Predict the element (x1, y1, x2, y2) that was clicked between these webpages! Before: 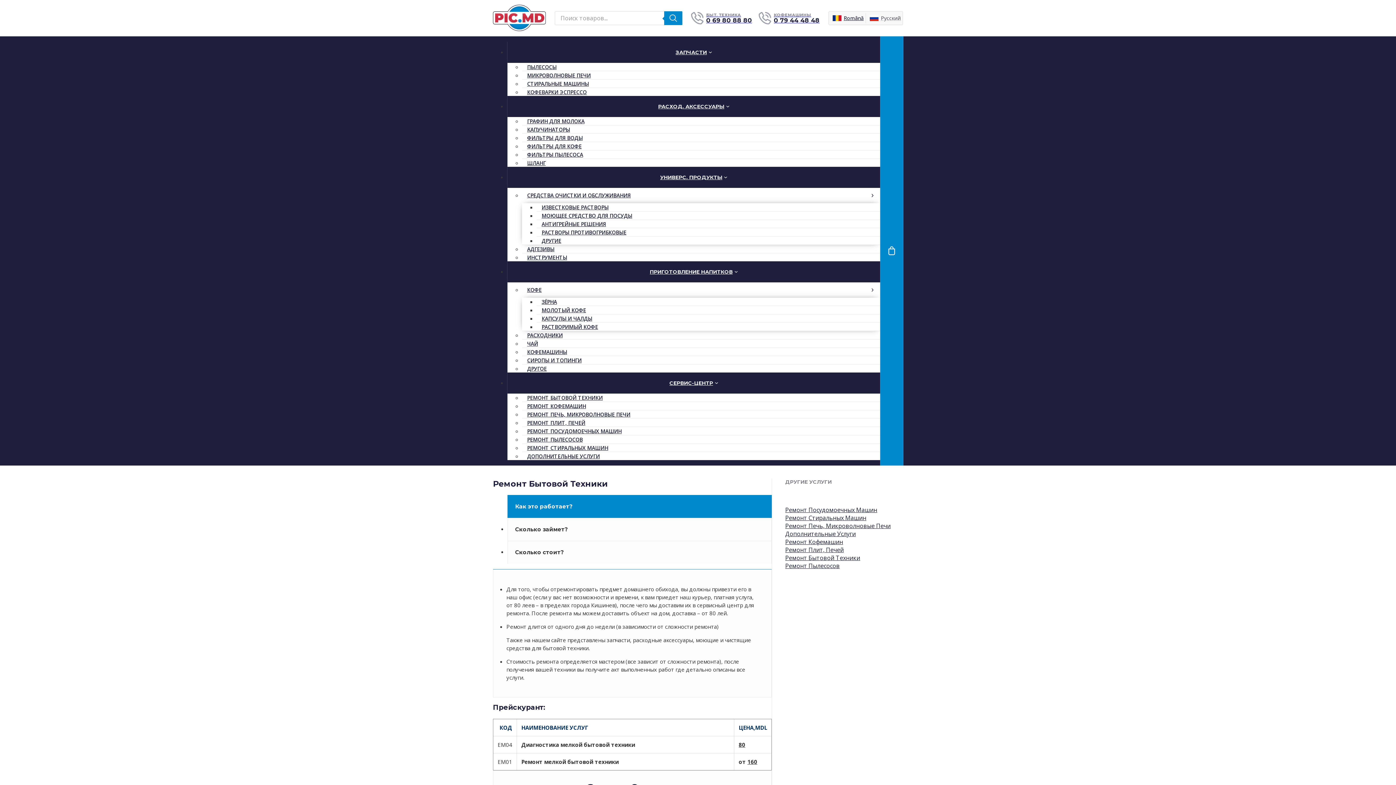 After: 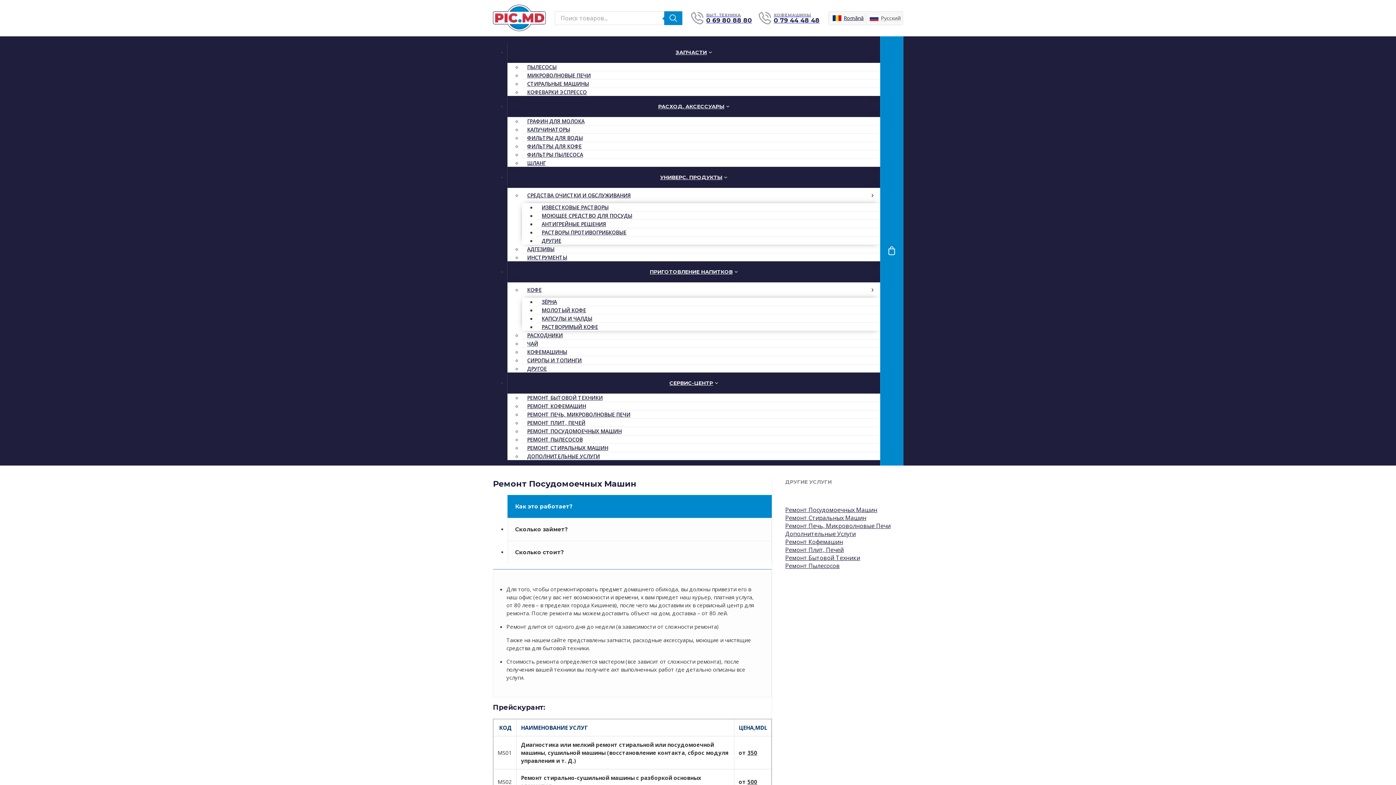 Action: bbox: (785, 506, 877, 514) label: Ремонт Посудомоечных Машин